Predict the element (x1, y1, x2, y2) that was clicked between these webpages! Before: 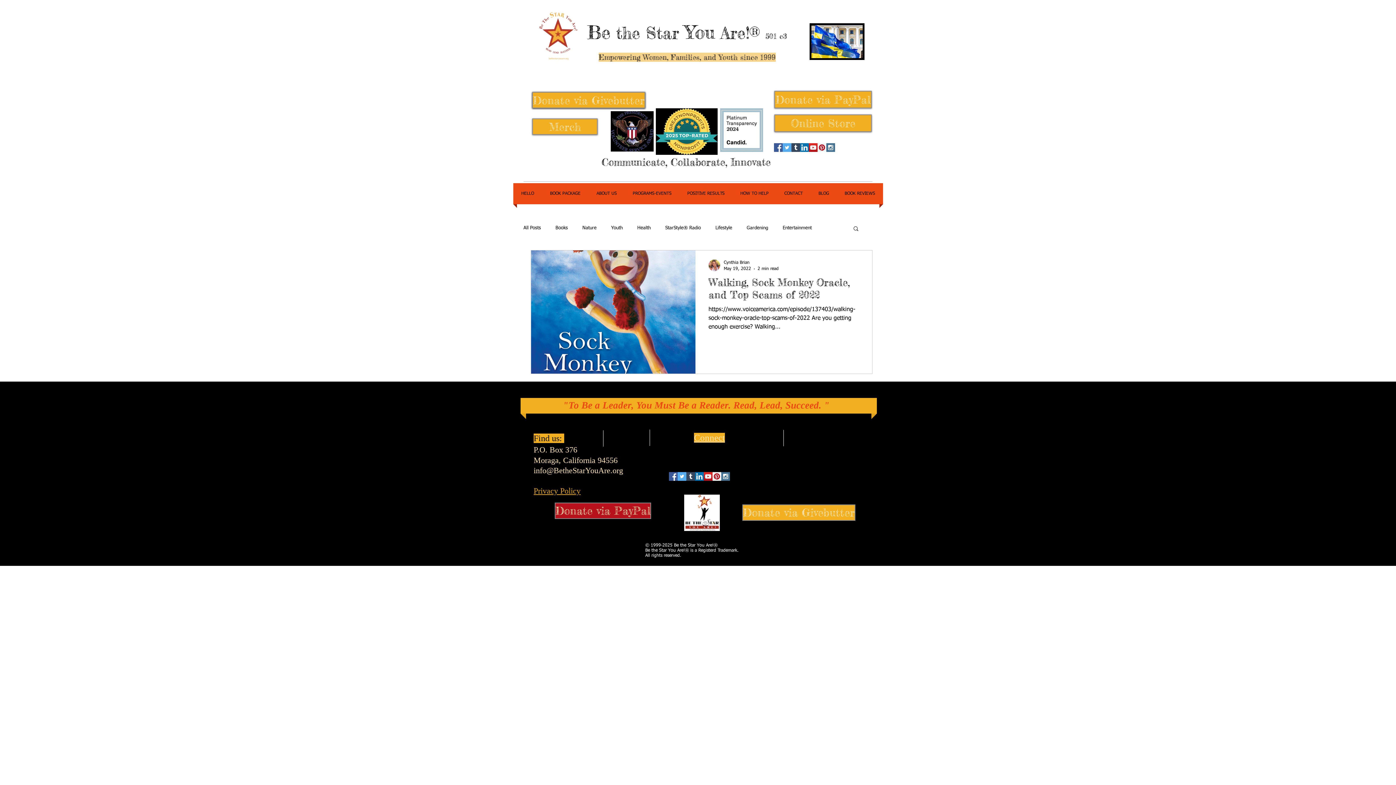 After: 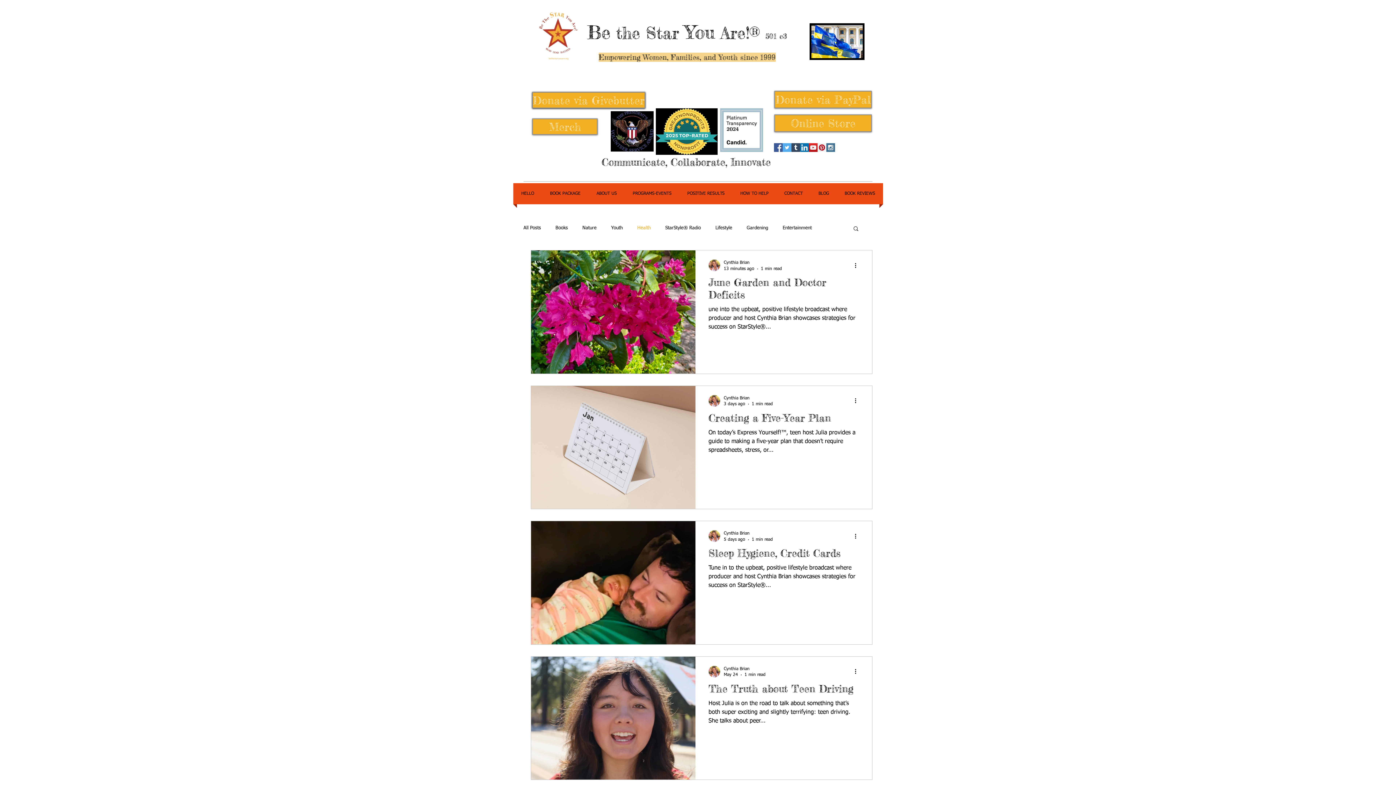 Action: label: Health bbox: (637, 225, 650, 231)